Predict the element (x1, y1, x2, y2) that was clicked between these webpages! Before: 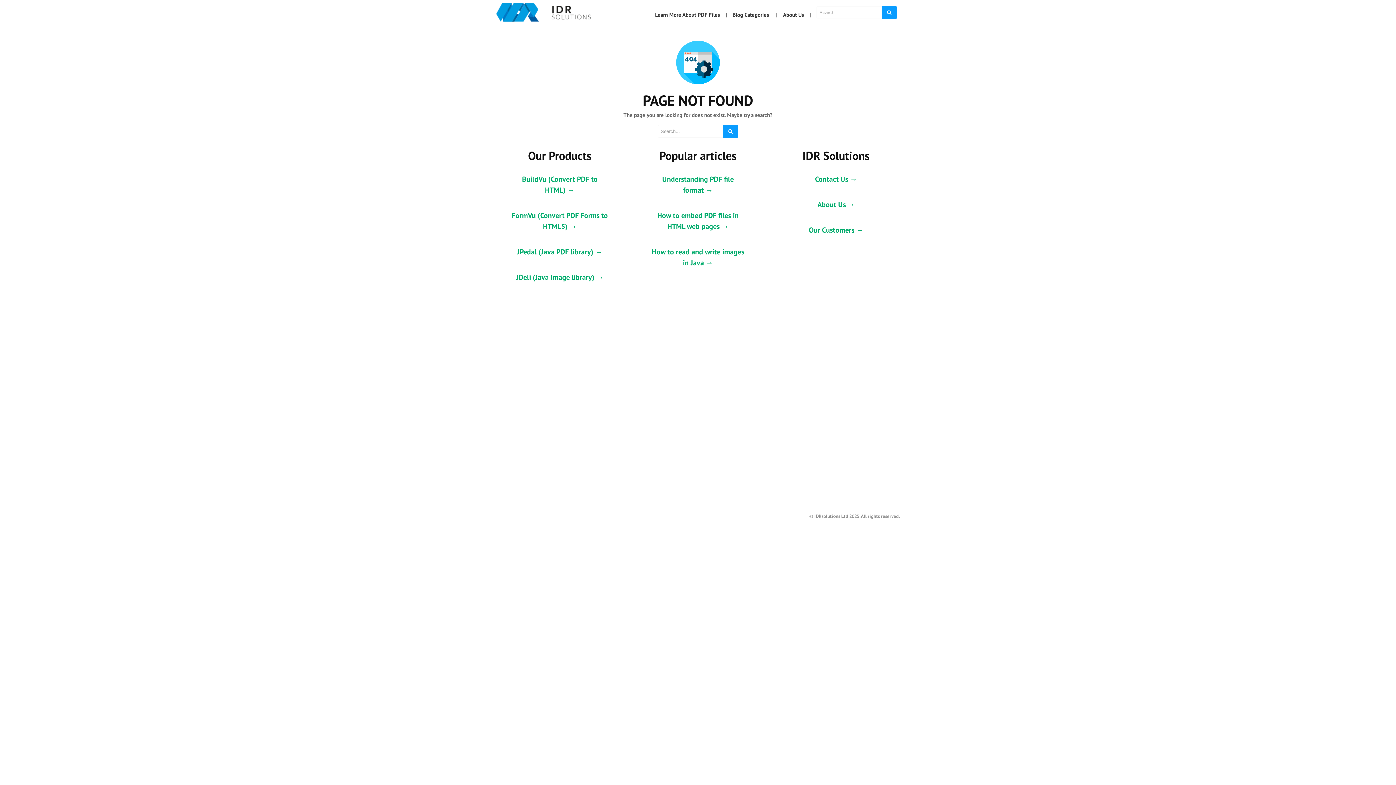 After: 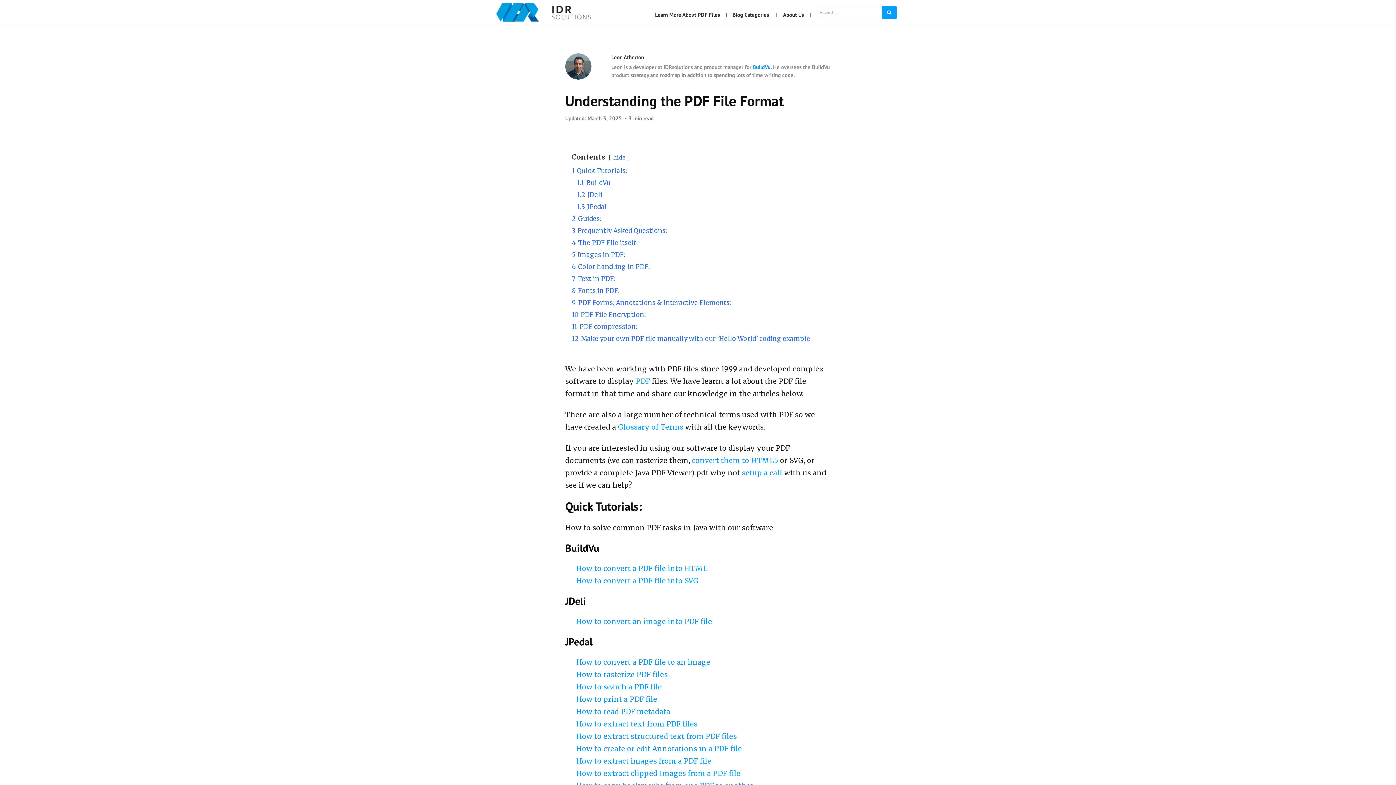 Action: label: Understanding PDF file format → bbox: (649, 173, 747, 195)